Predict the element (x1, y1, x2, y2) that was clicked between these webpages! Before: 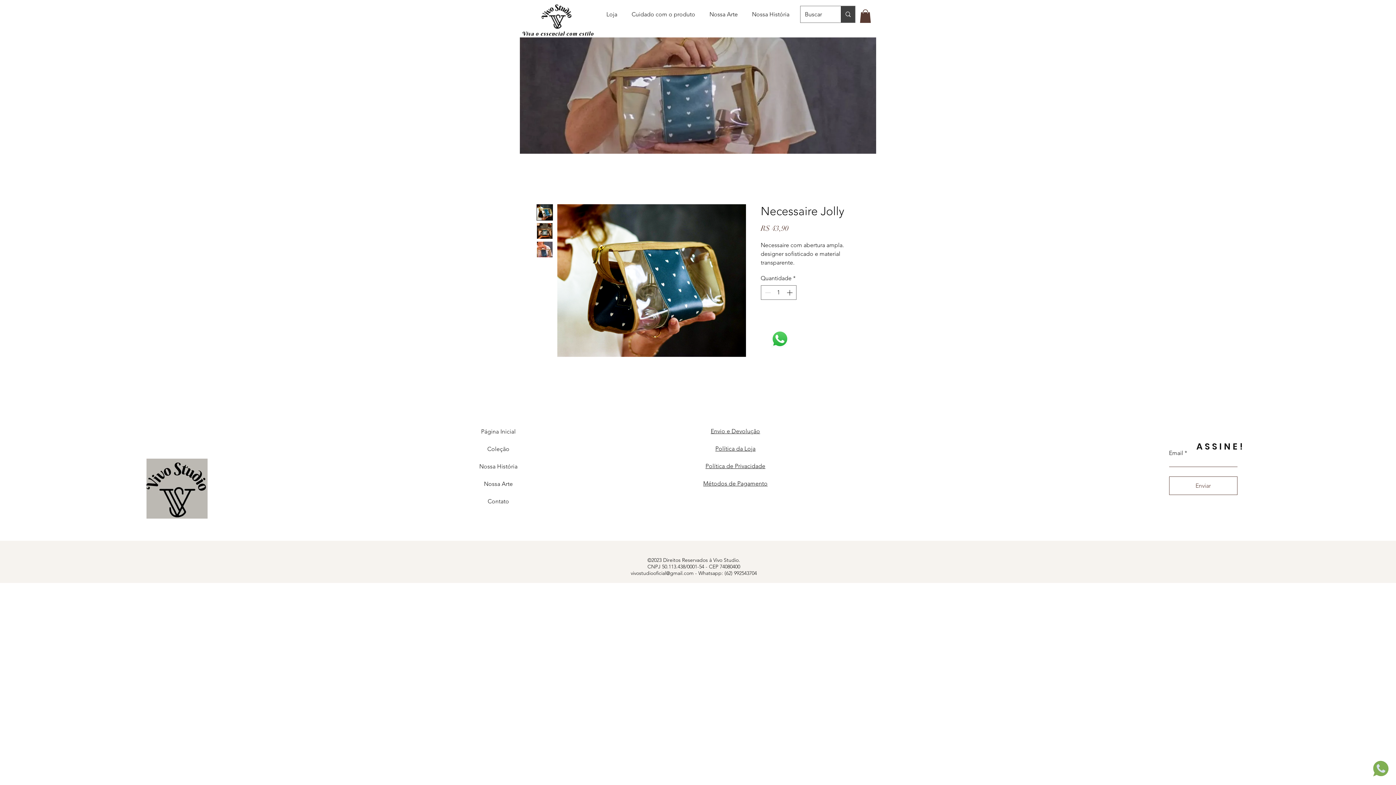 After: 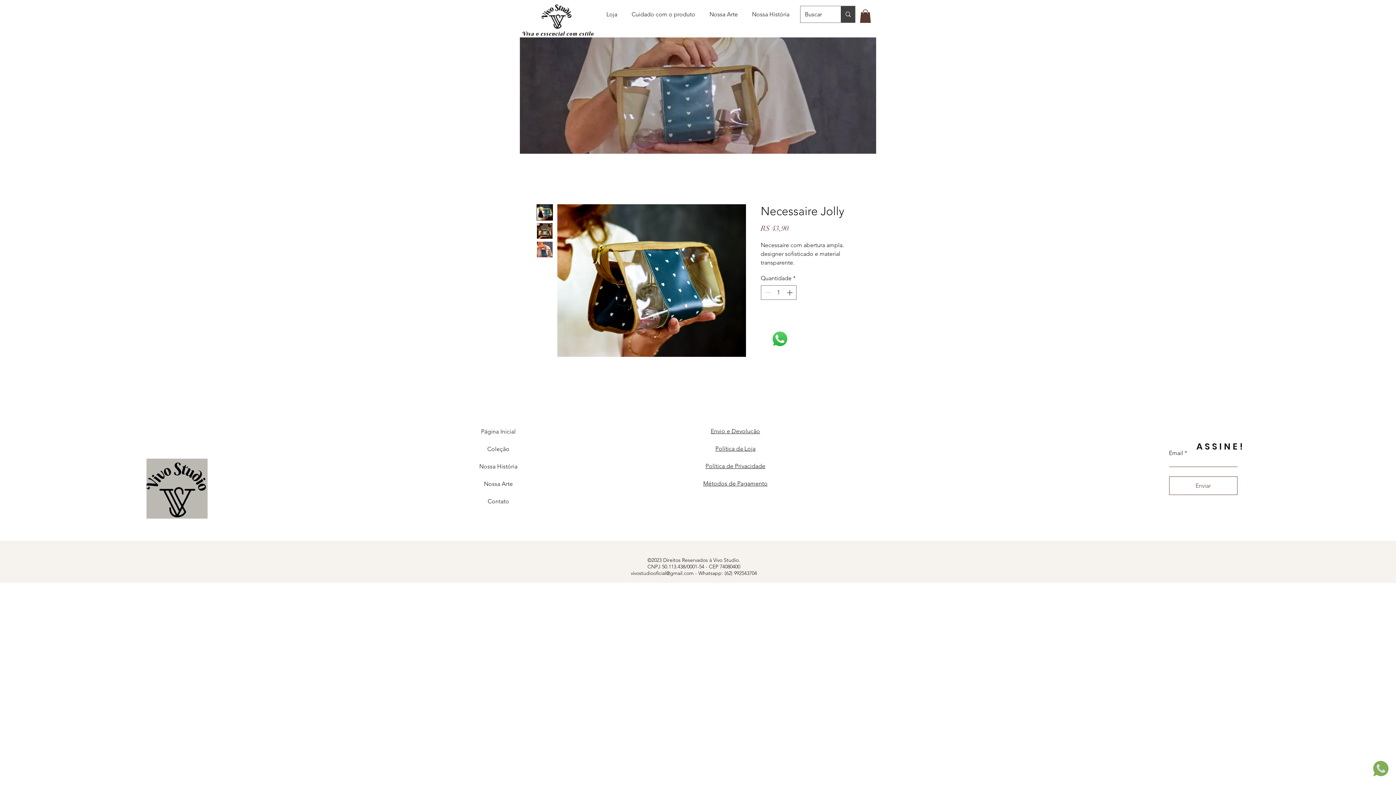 Action: bbox: (1373, 761, 1389, 777)